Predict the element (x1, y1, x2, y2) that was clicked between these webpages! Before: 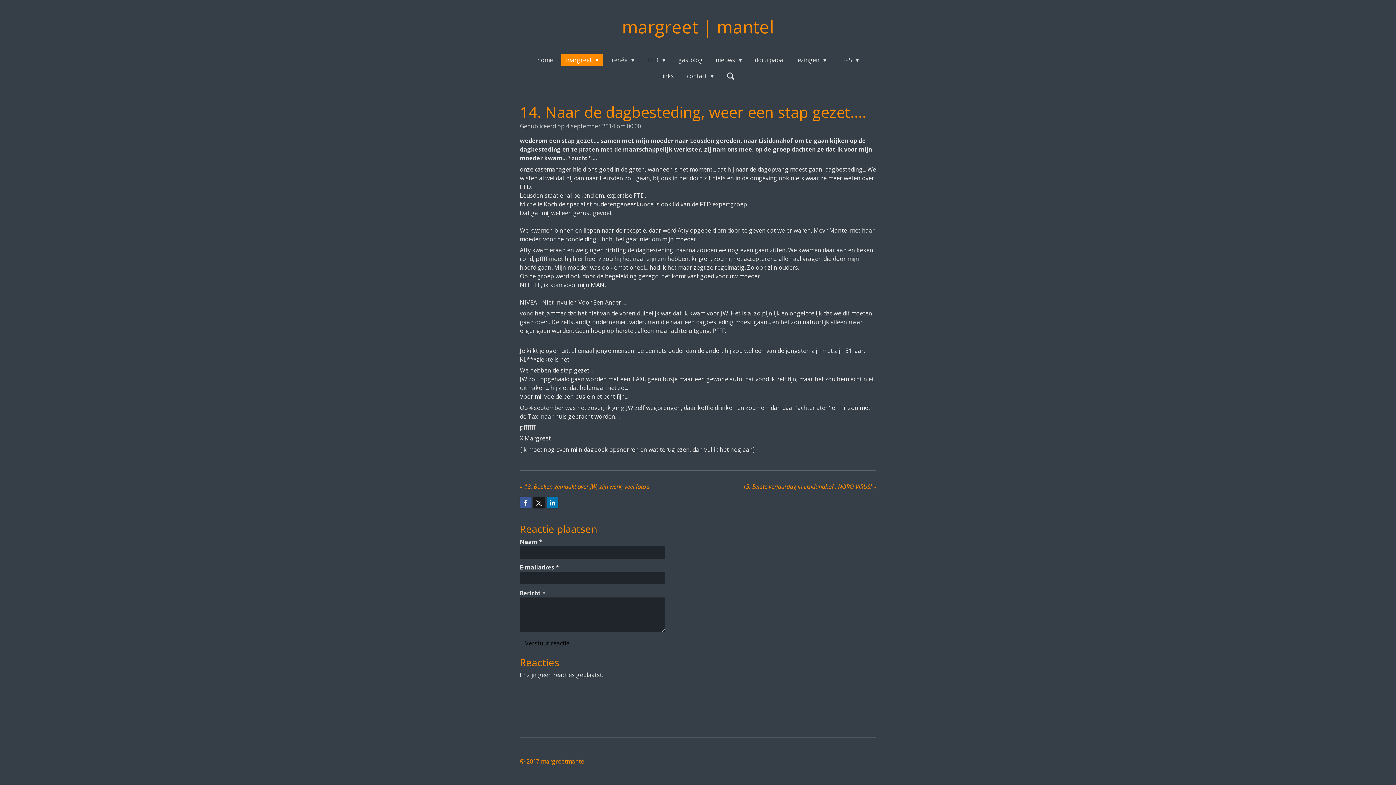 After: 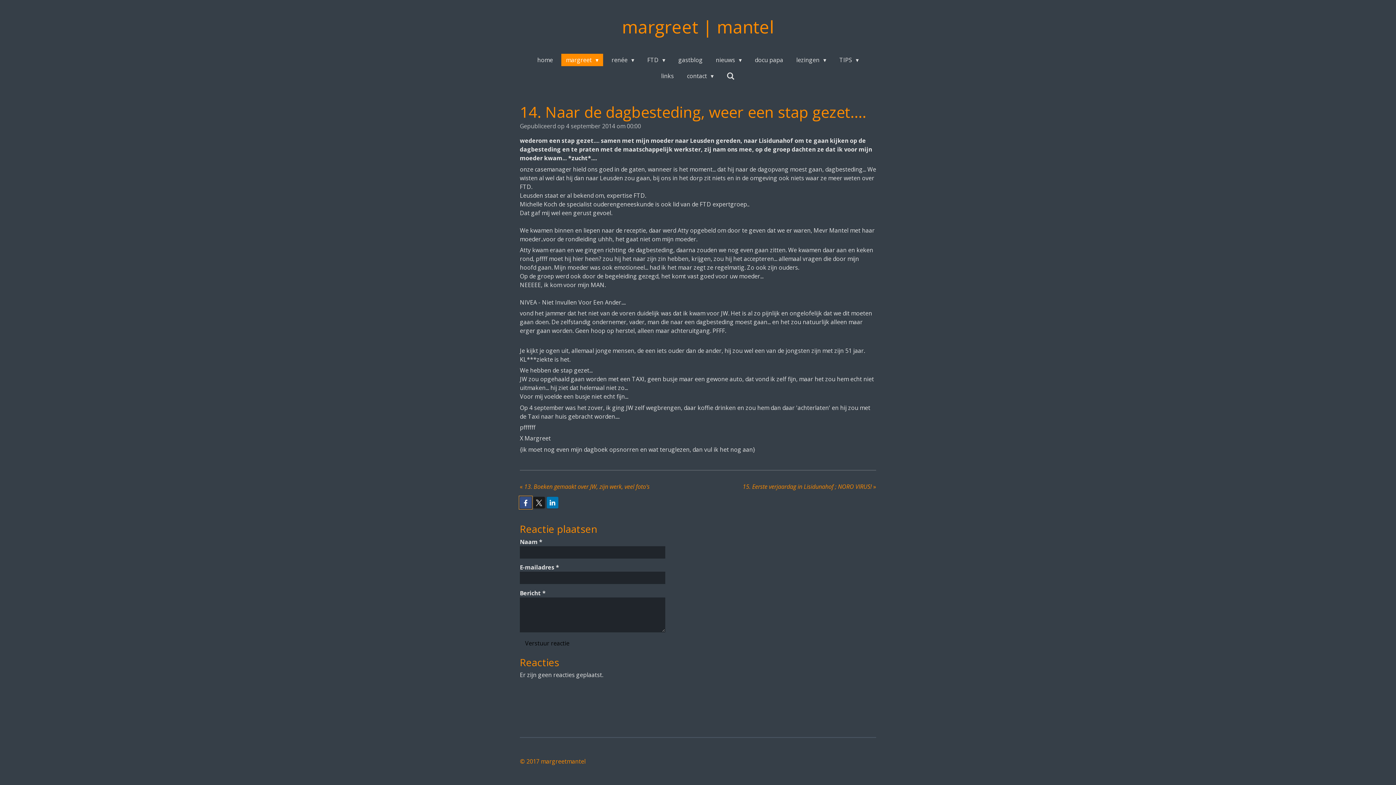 Action: bbox: (520, 496, 531, 508)